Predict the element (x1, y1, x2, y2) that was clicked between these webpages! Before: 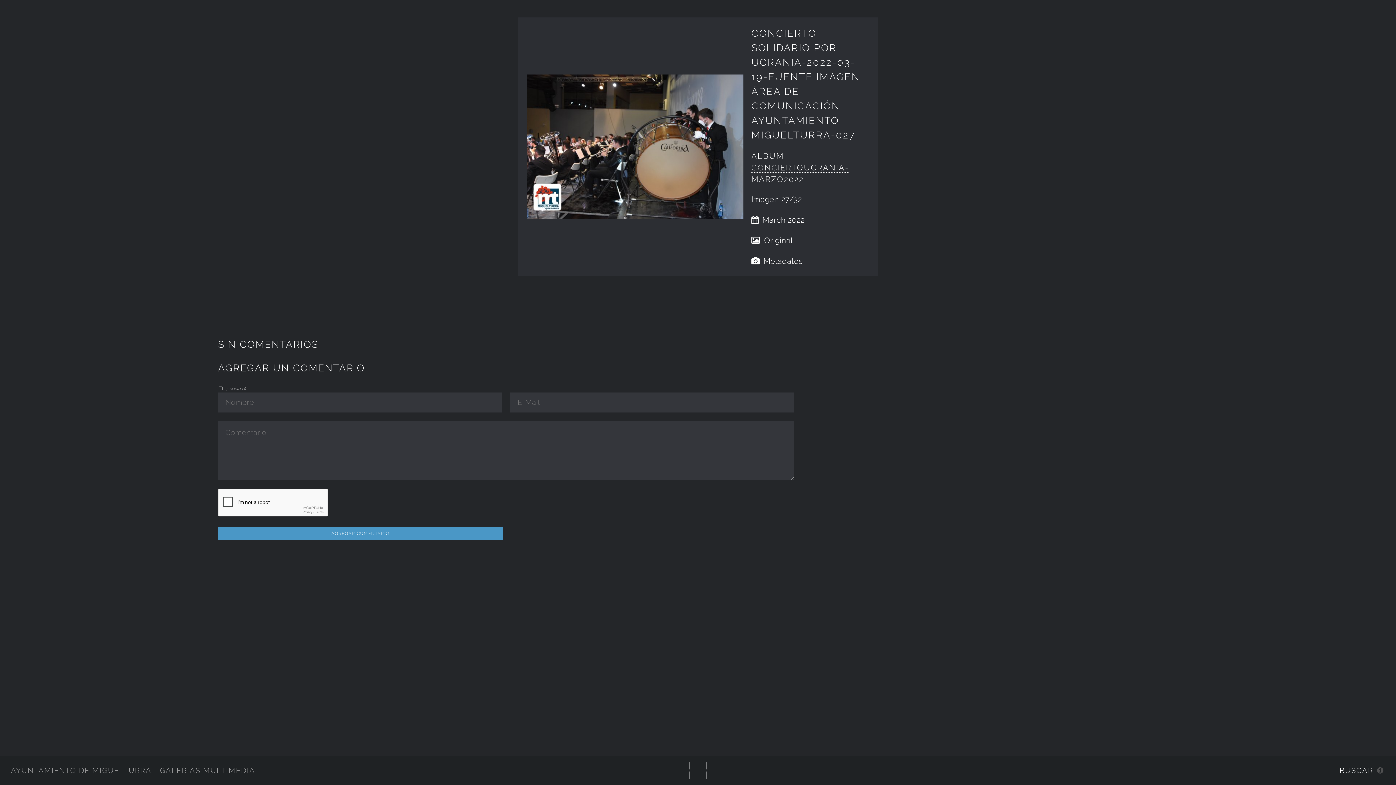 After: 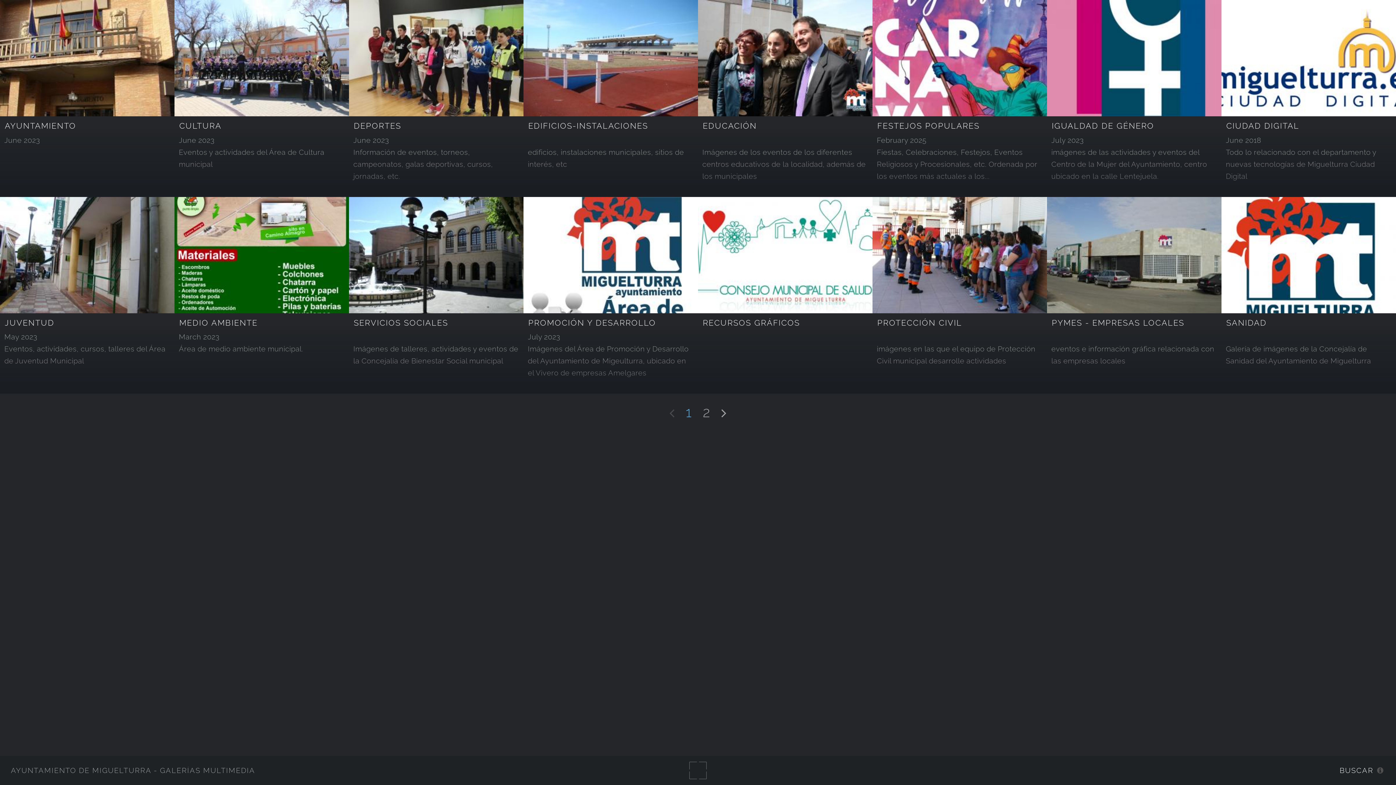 Action: bbox: (10, 766, 255, 775) label: AYUNTAMIENTO DE MIGUELTURRA - GALERÍAS MULTIMEDIA